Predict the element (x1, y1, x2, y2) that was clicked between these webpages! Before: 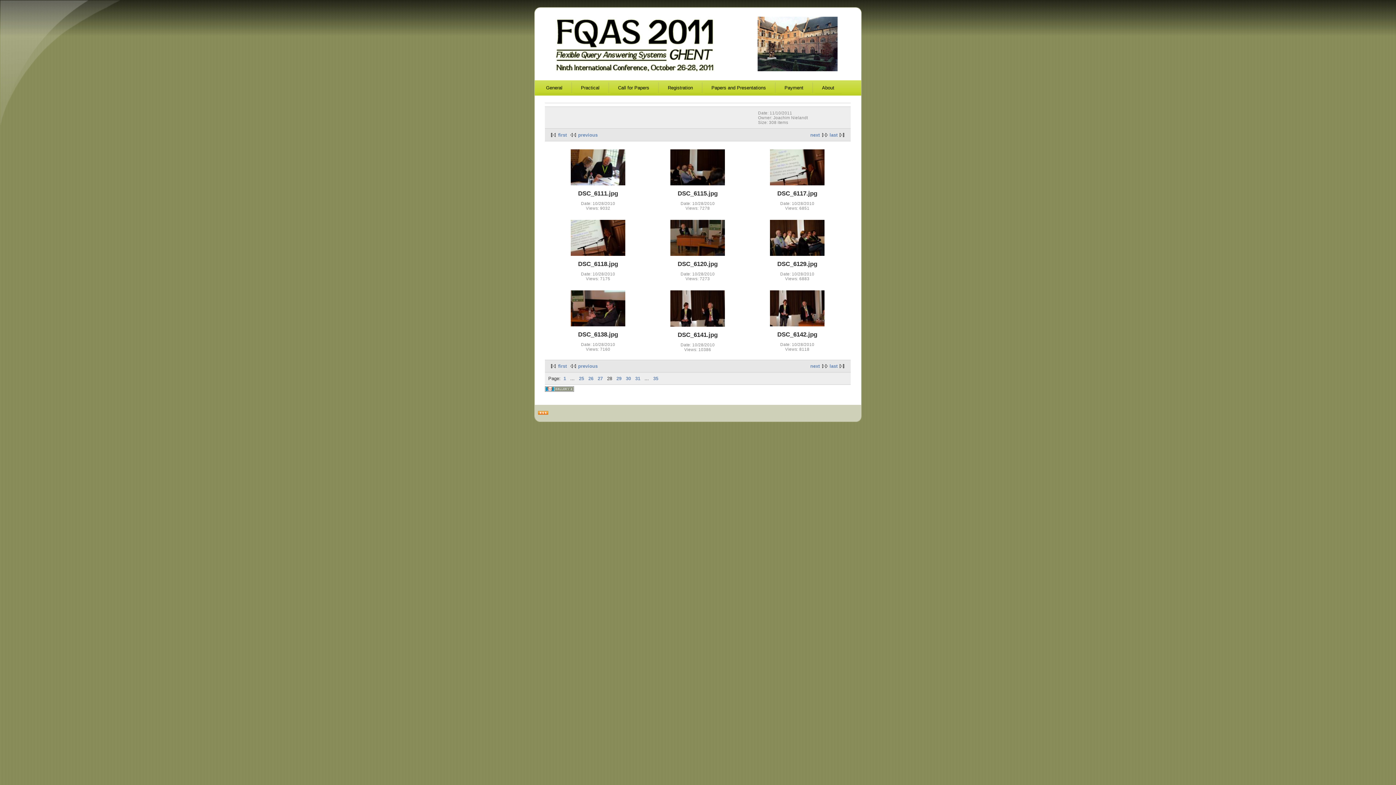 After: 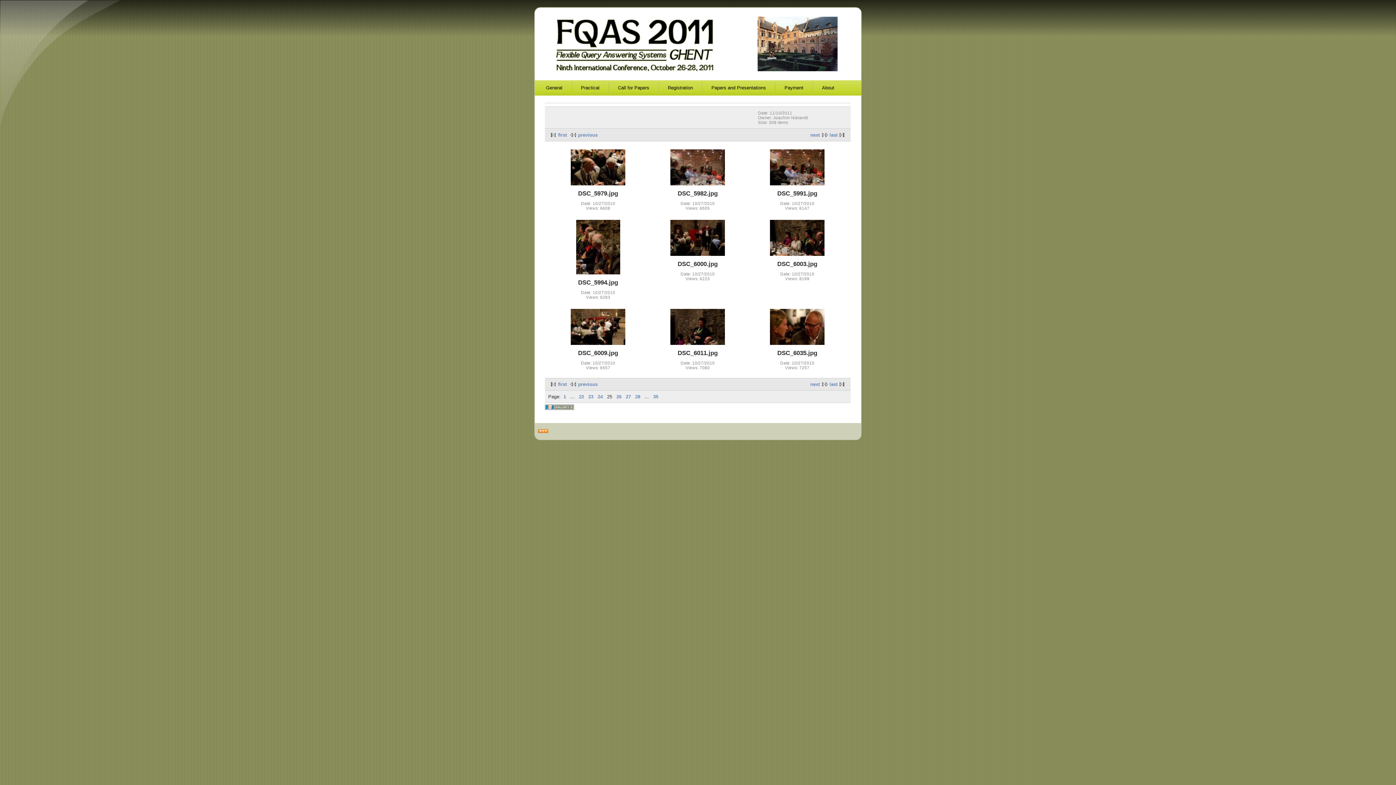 Action: label: 25 bbox: (579, 376, 584, 381)